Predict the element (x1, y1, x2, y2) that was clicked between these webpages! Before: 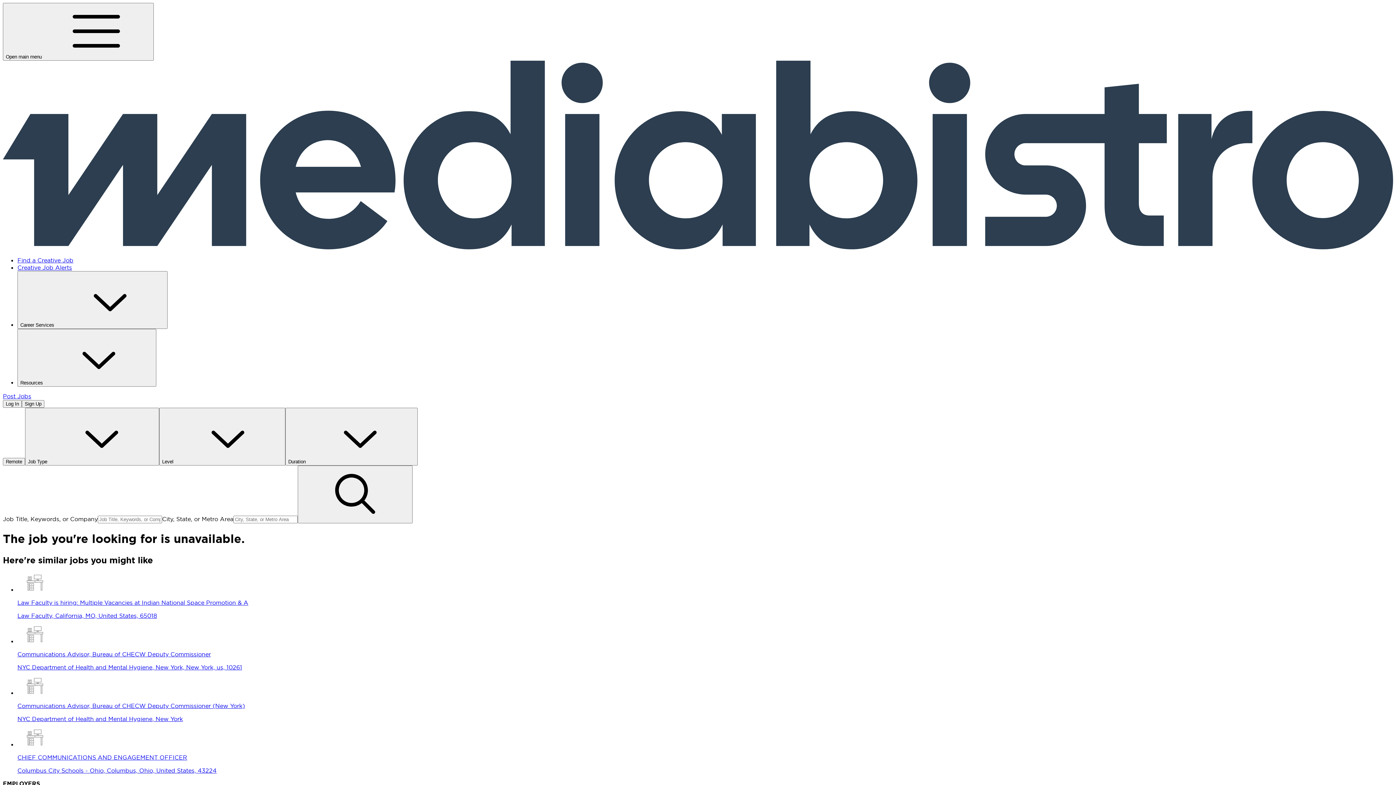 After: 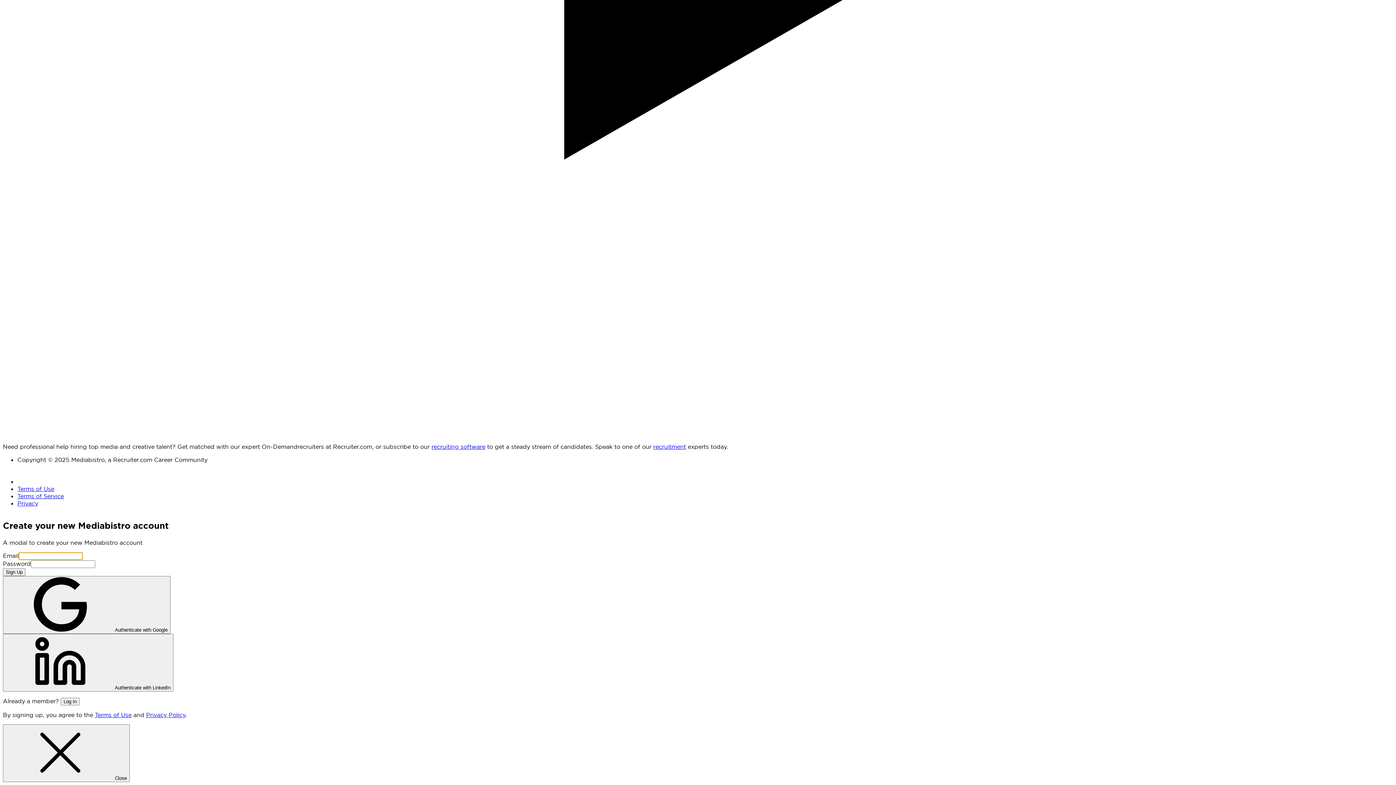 Action: bbox: (21, 400, 44, 408) label: Sign Up